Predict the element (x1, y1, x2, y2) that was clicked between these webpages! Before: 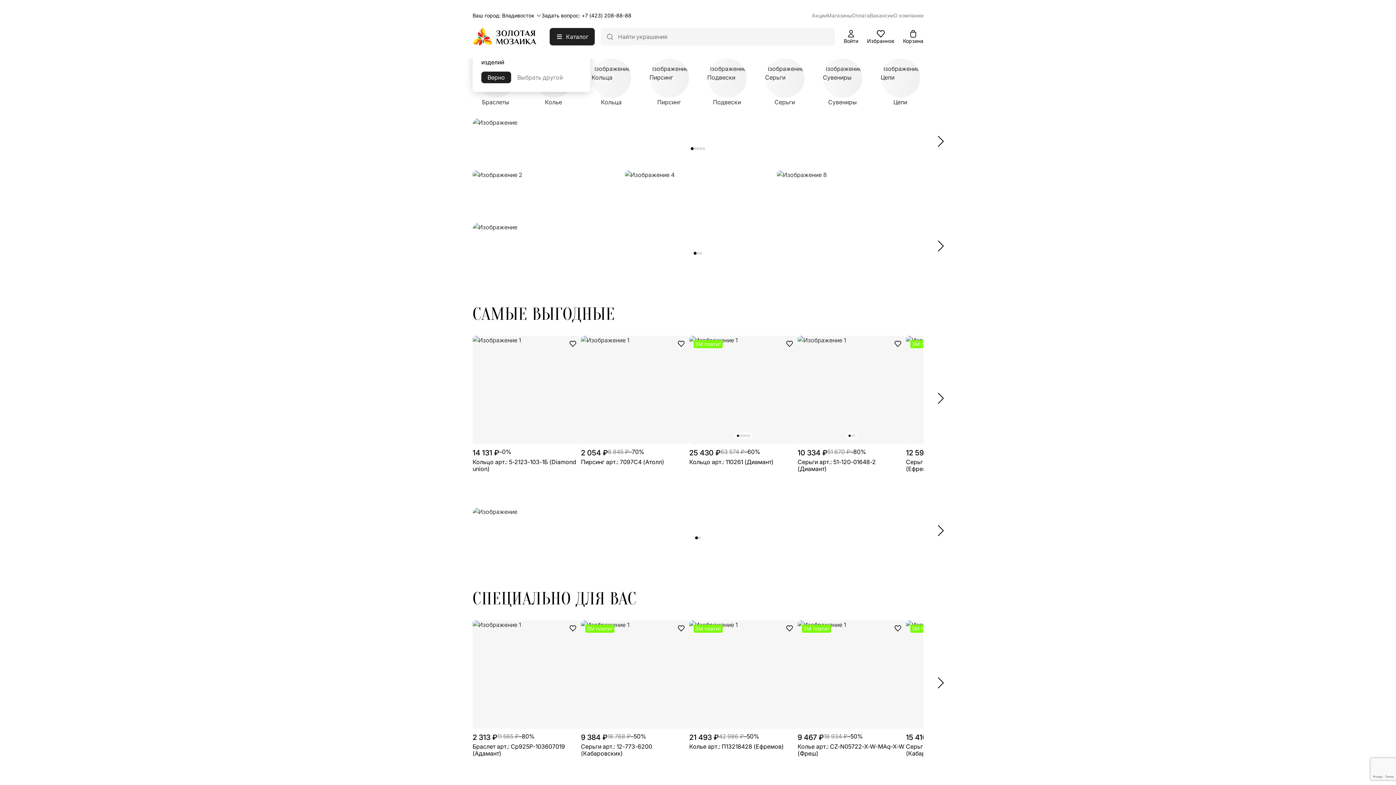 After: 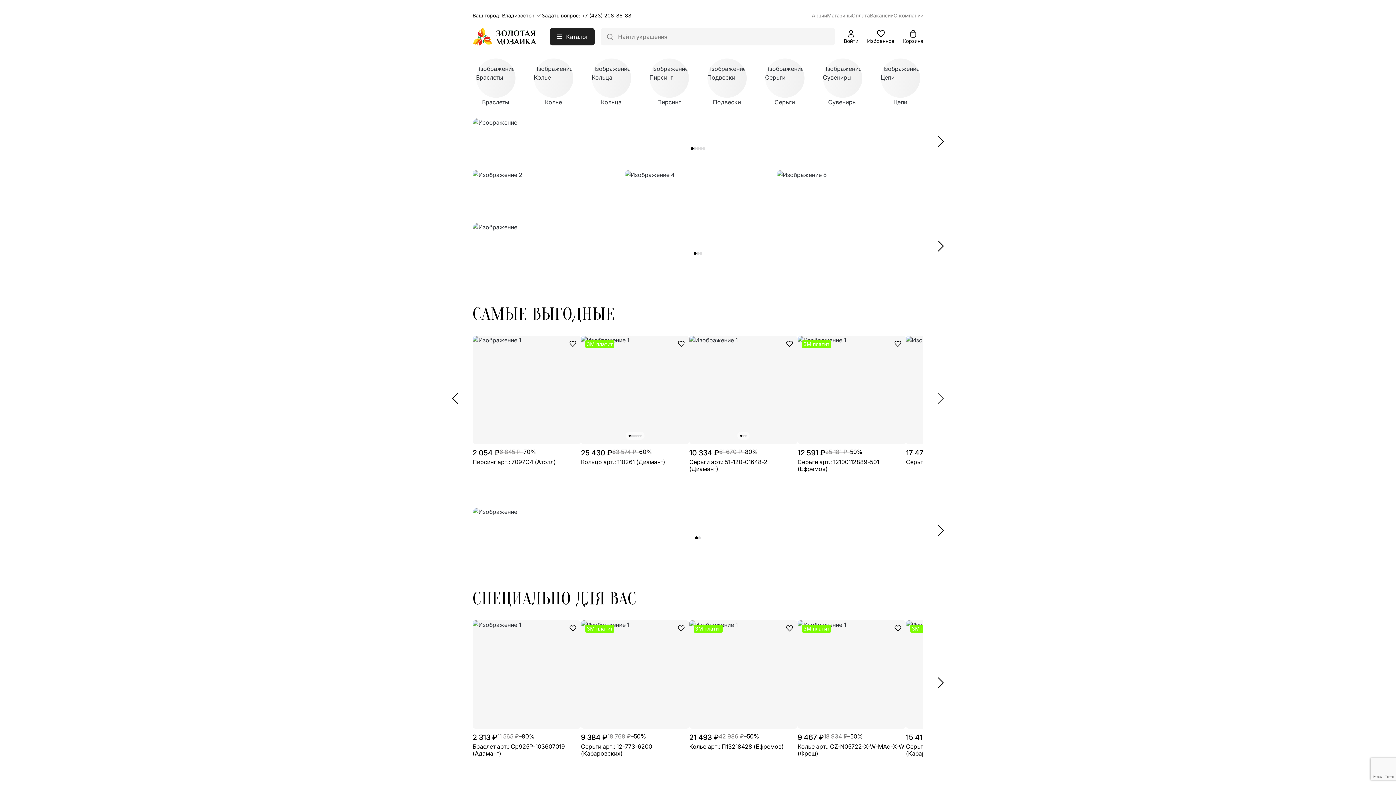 Action: bbox: (932, 389, 949, 407)